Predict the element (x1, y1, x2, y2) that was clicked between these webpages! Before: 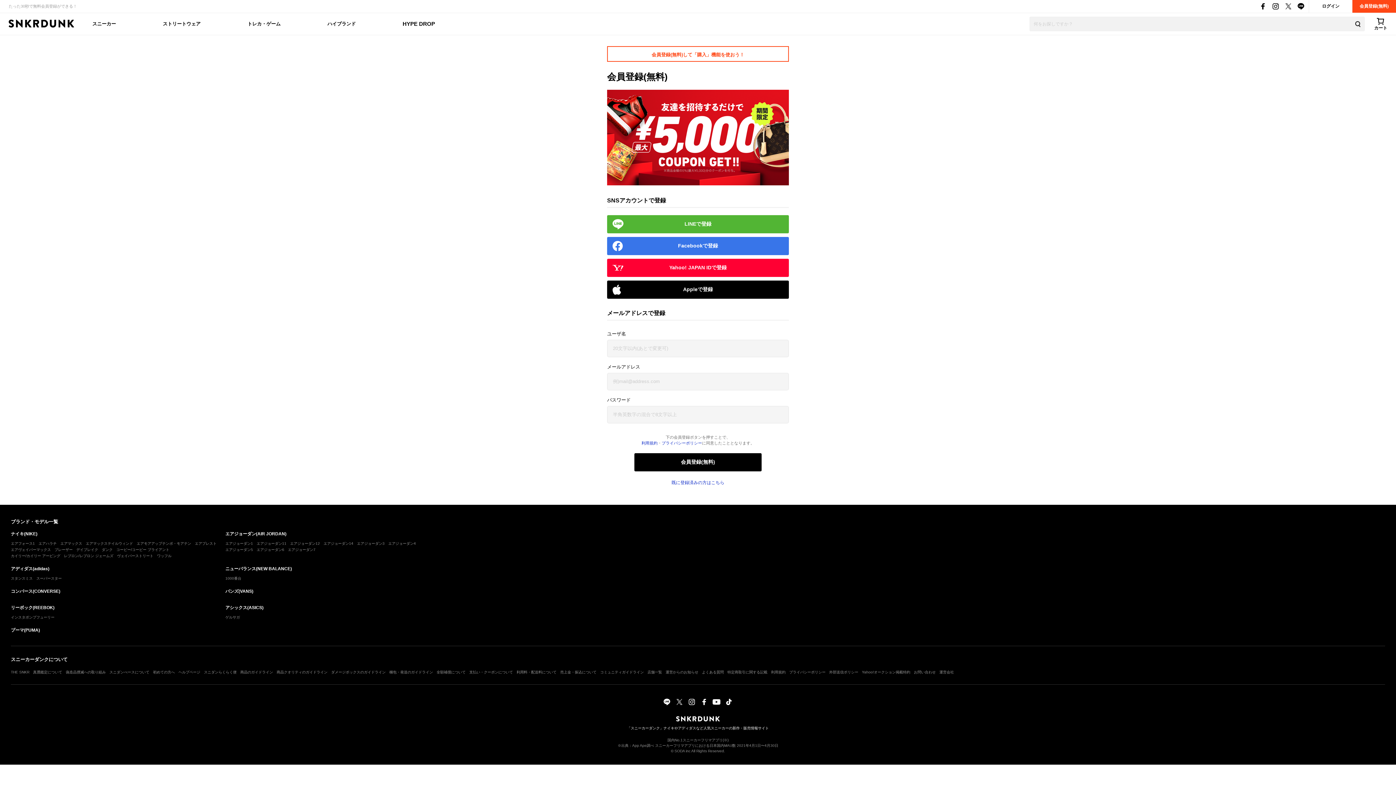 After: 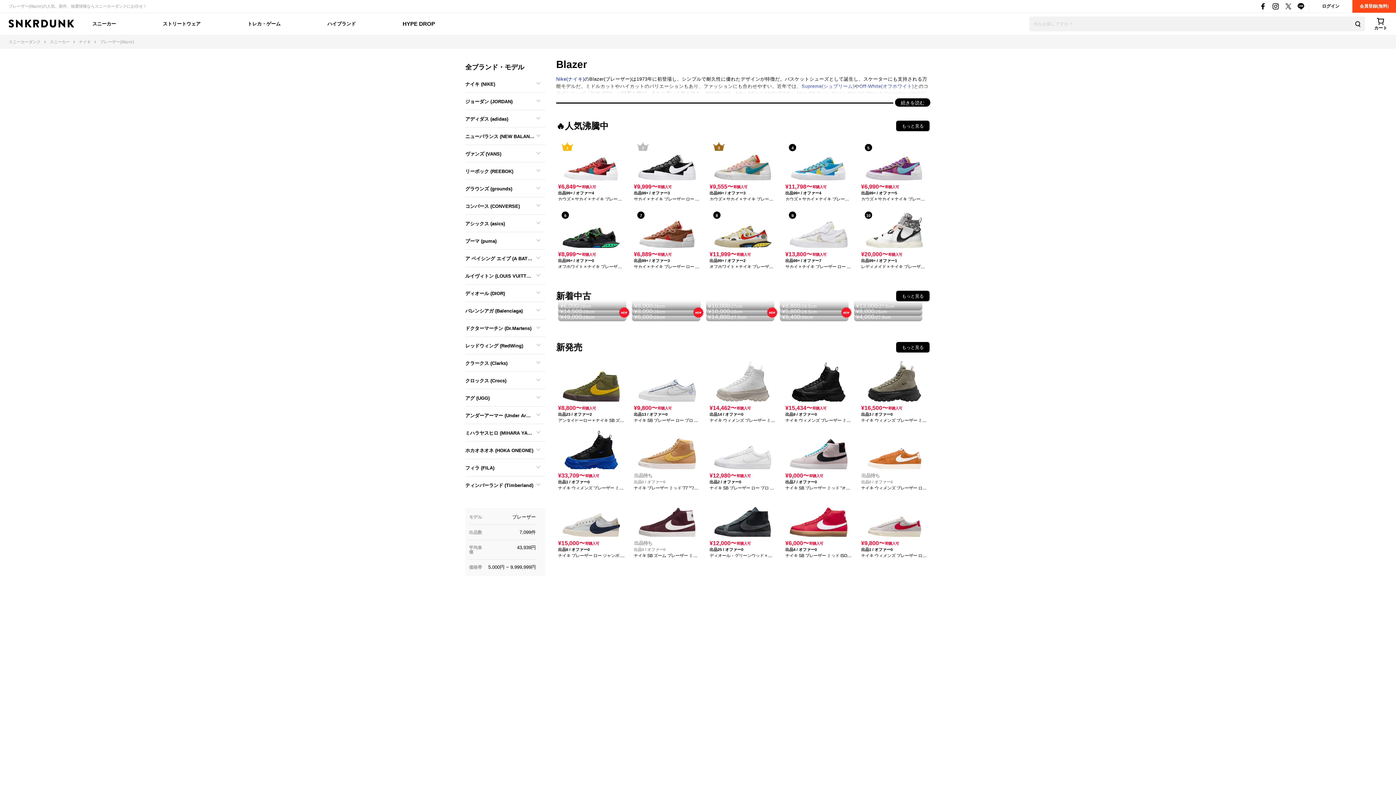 Action: label: ブレーザー bbox: (54, 547, 72, 551)